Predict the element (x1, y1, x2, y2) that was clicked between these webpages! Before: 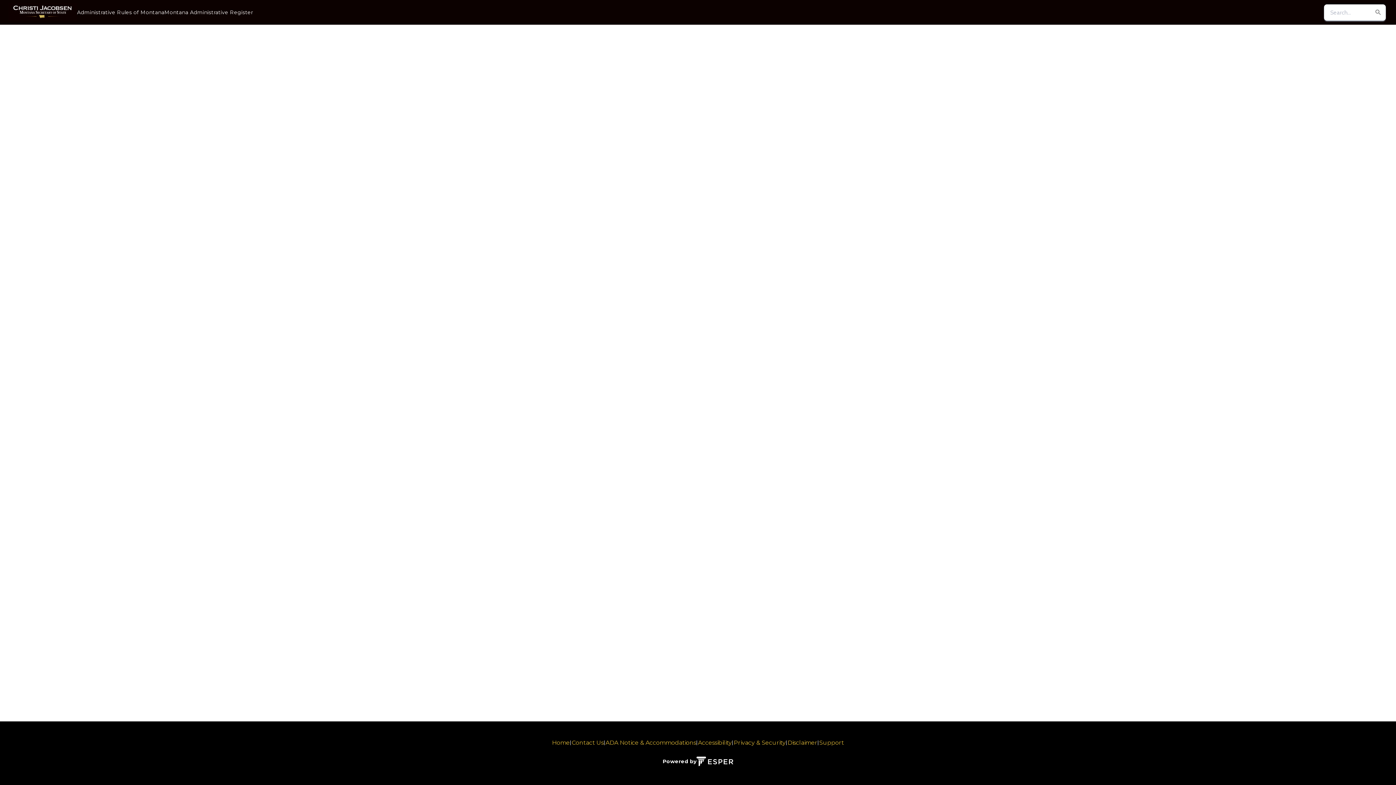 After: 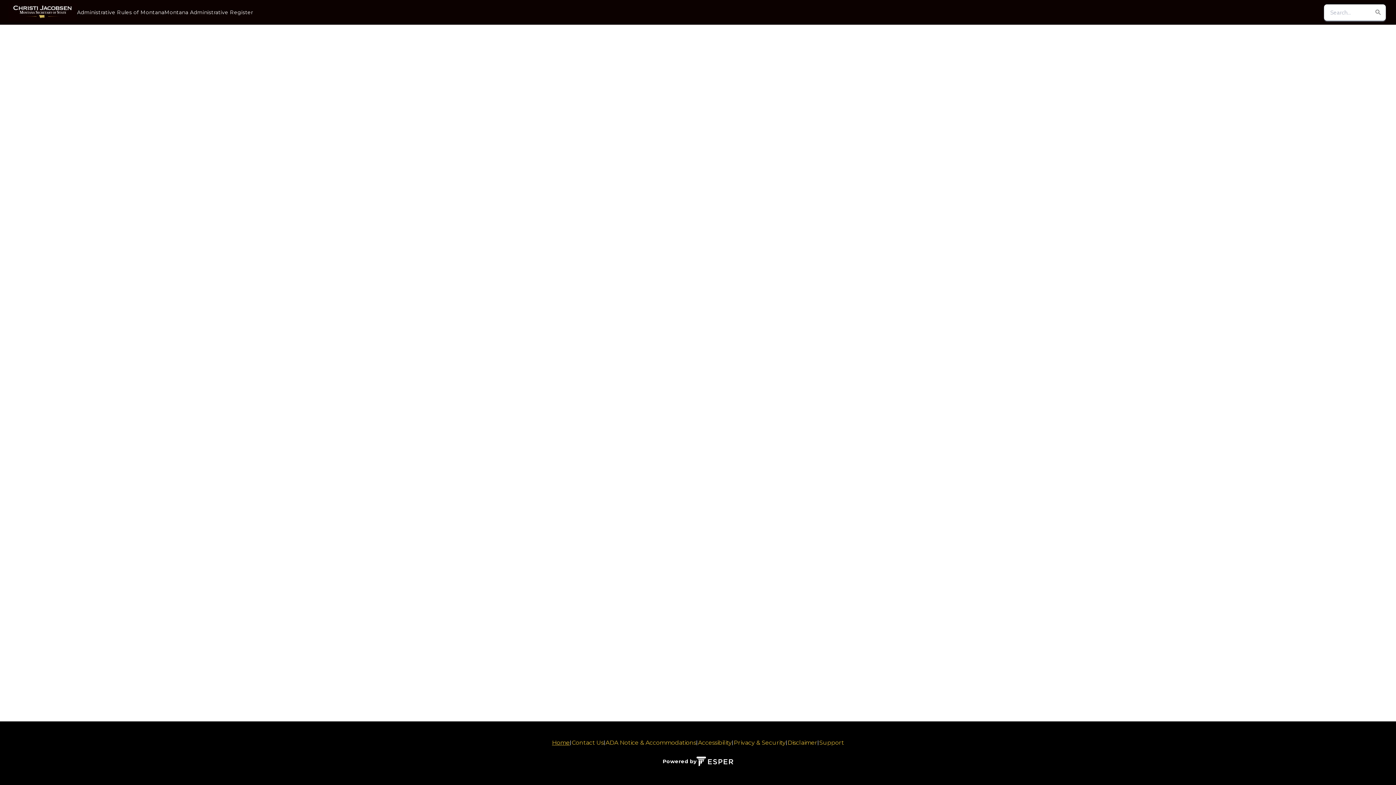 Action: label: Home bbox: (552, 739, 569, 746)